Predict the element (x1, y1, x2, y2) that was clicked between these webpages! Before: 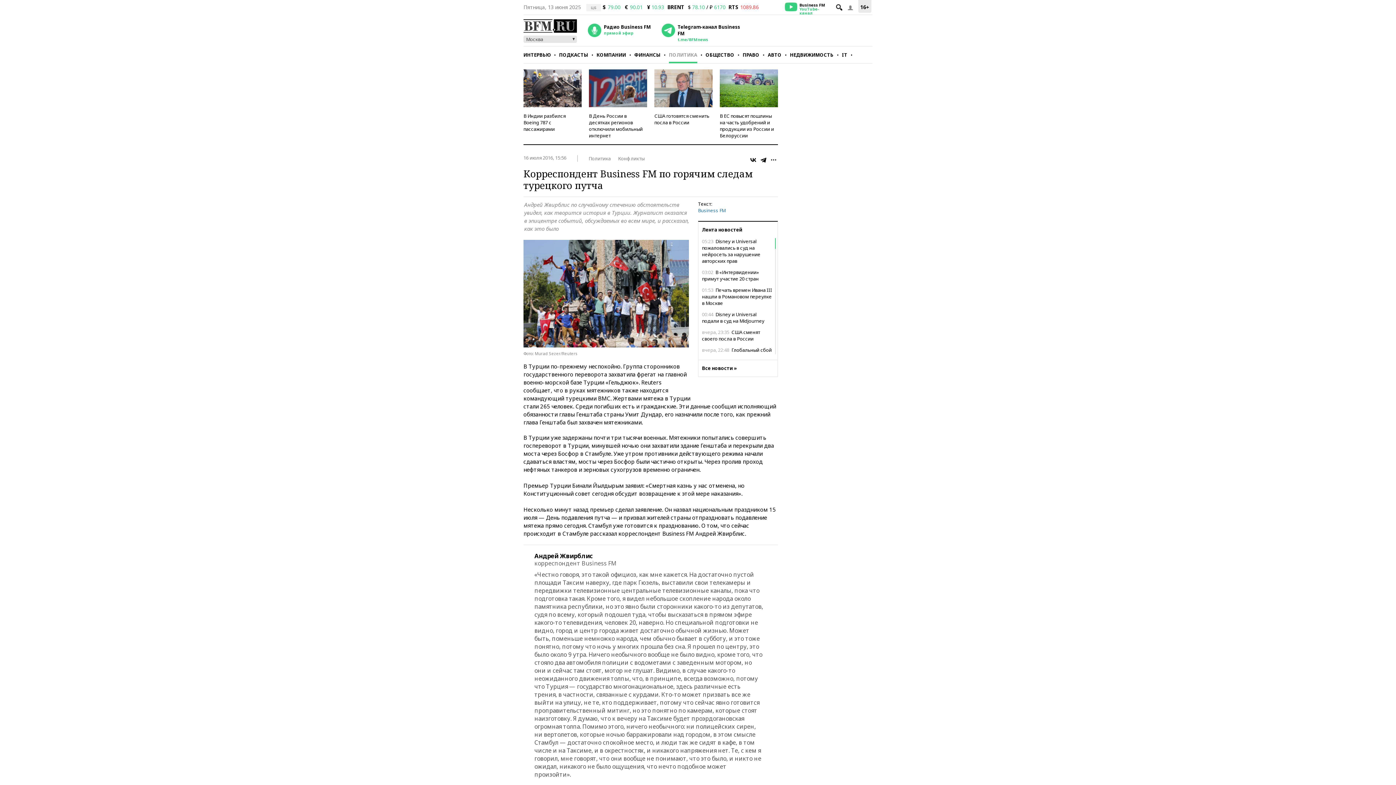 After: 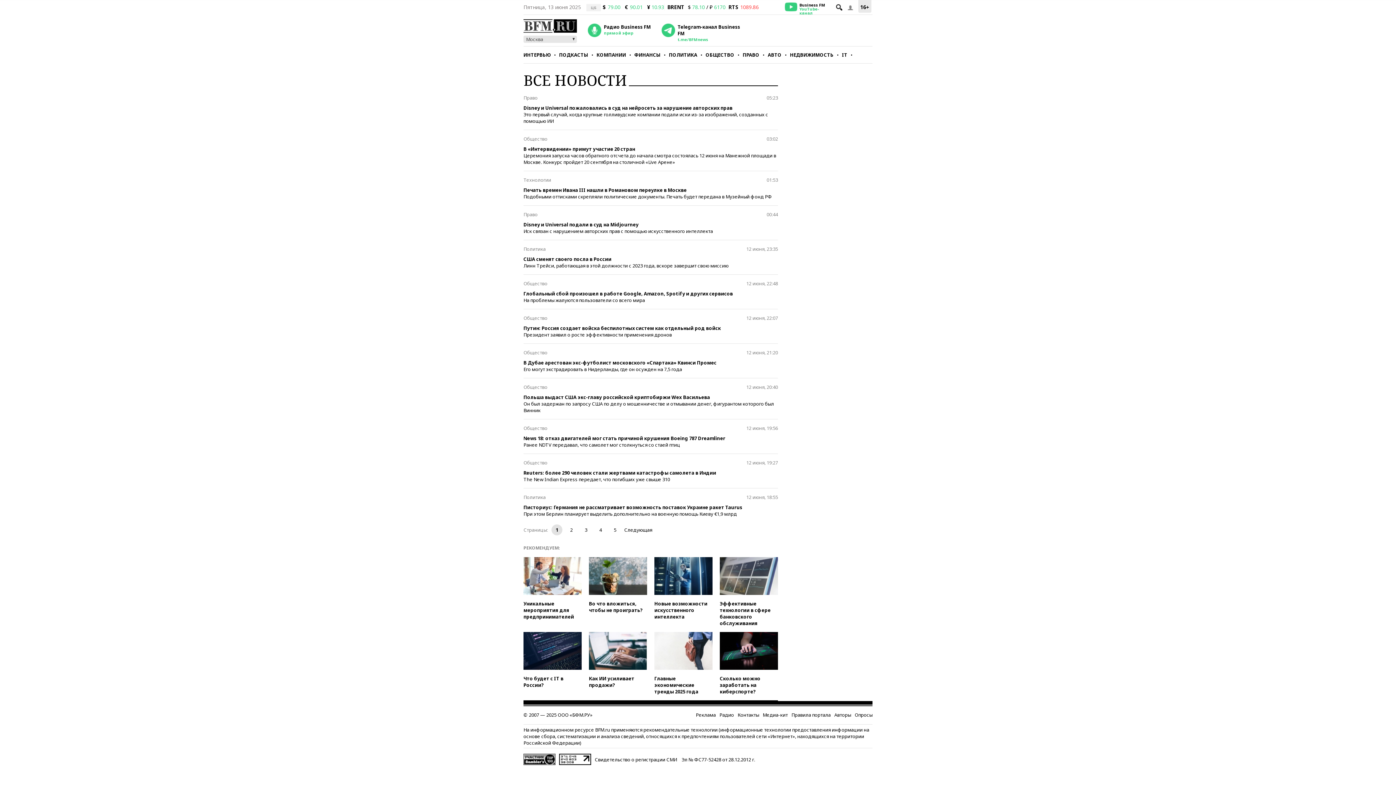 Action: label: Все новости » bbox: (698, 360, 777, 376)